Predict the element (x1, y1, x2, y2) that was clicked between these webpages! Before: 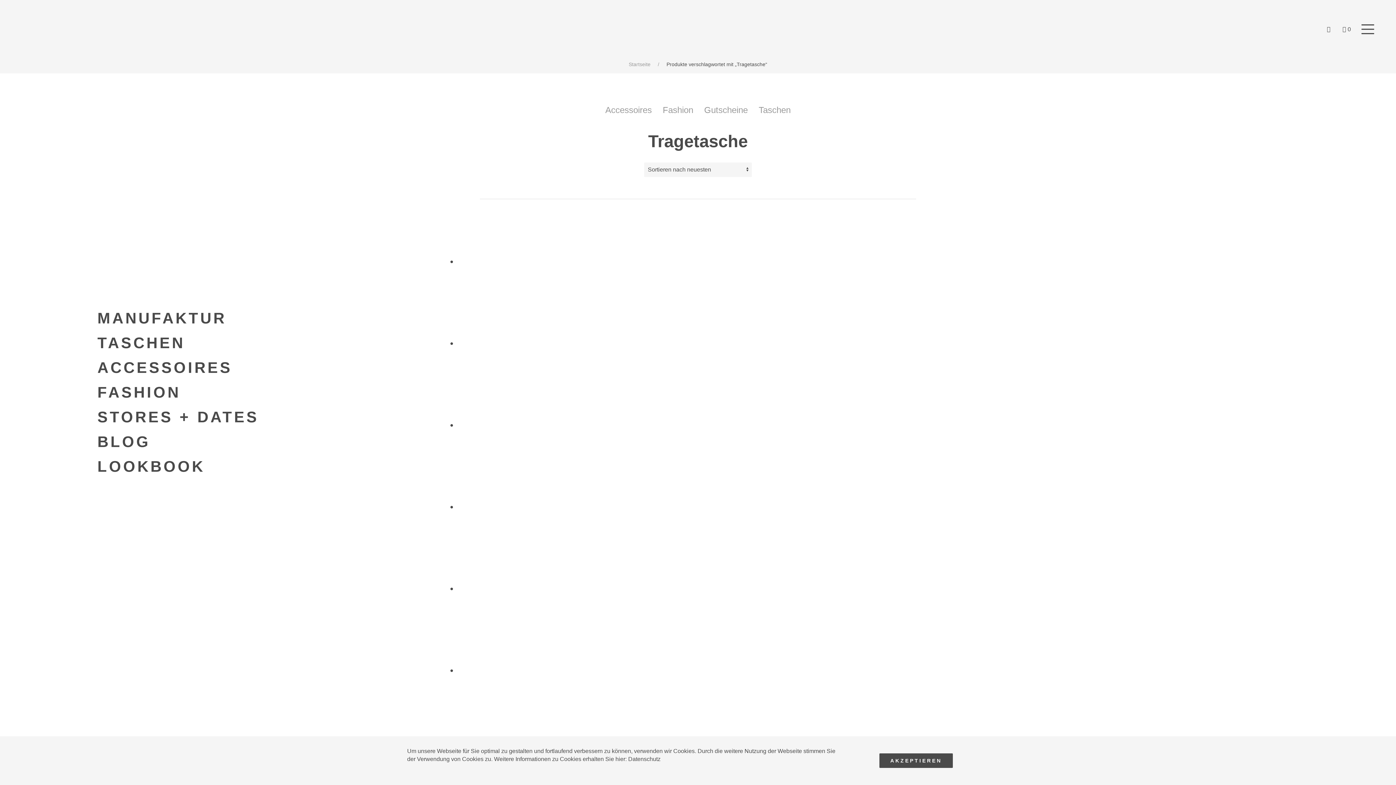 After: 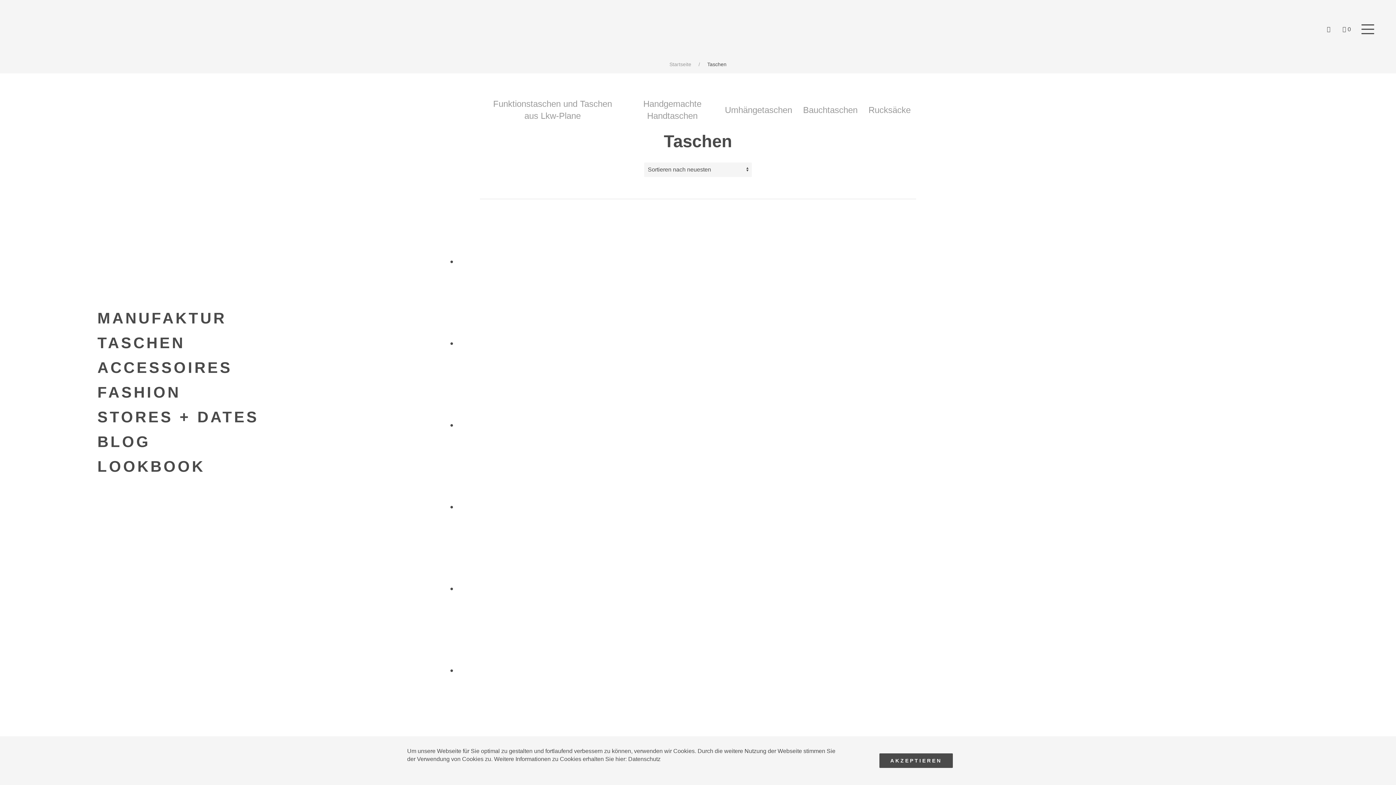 Action: bbox: (753, 95, 796, 124) label: Taschen